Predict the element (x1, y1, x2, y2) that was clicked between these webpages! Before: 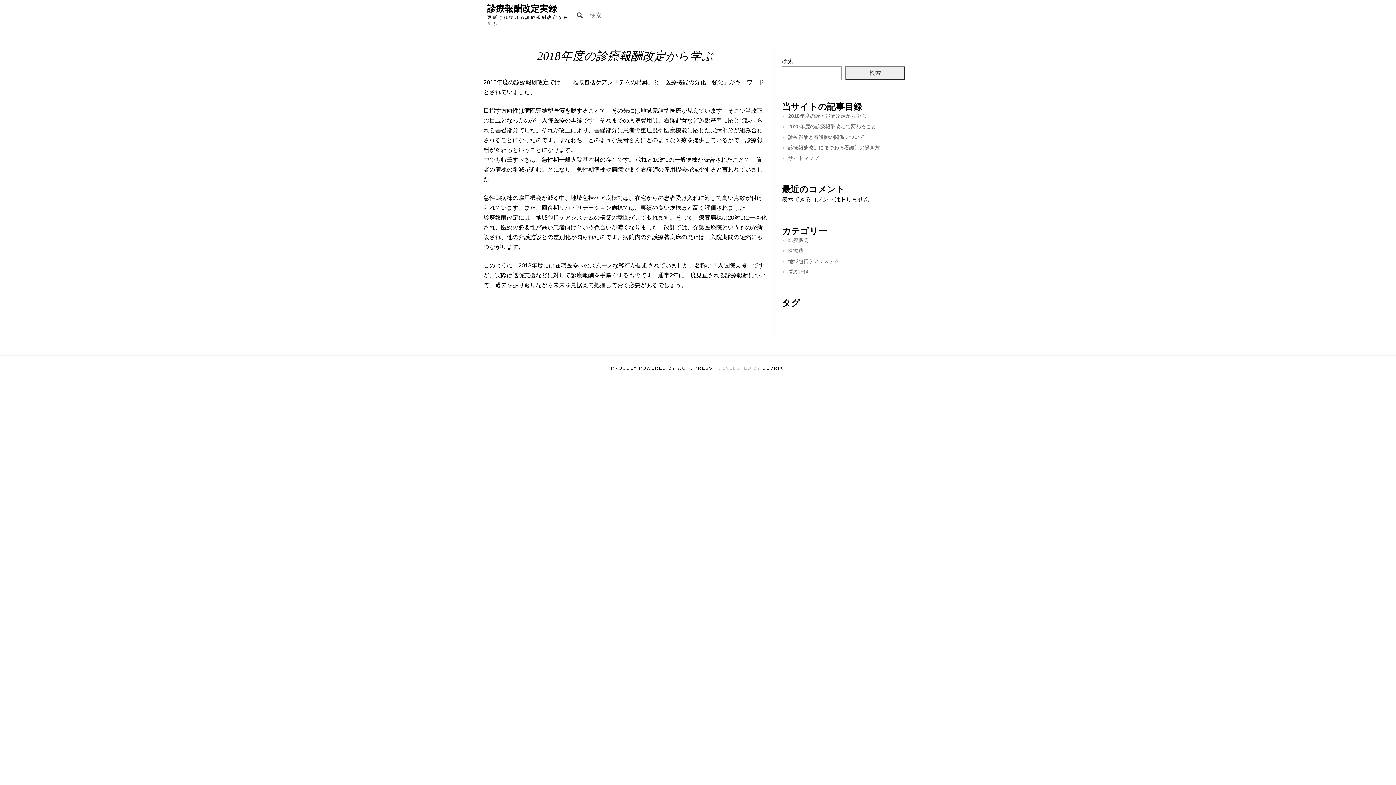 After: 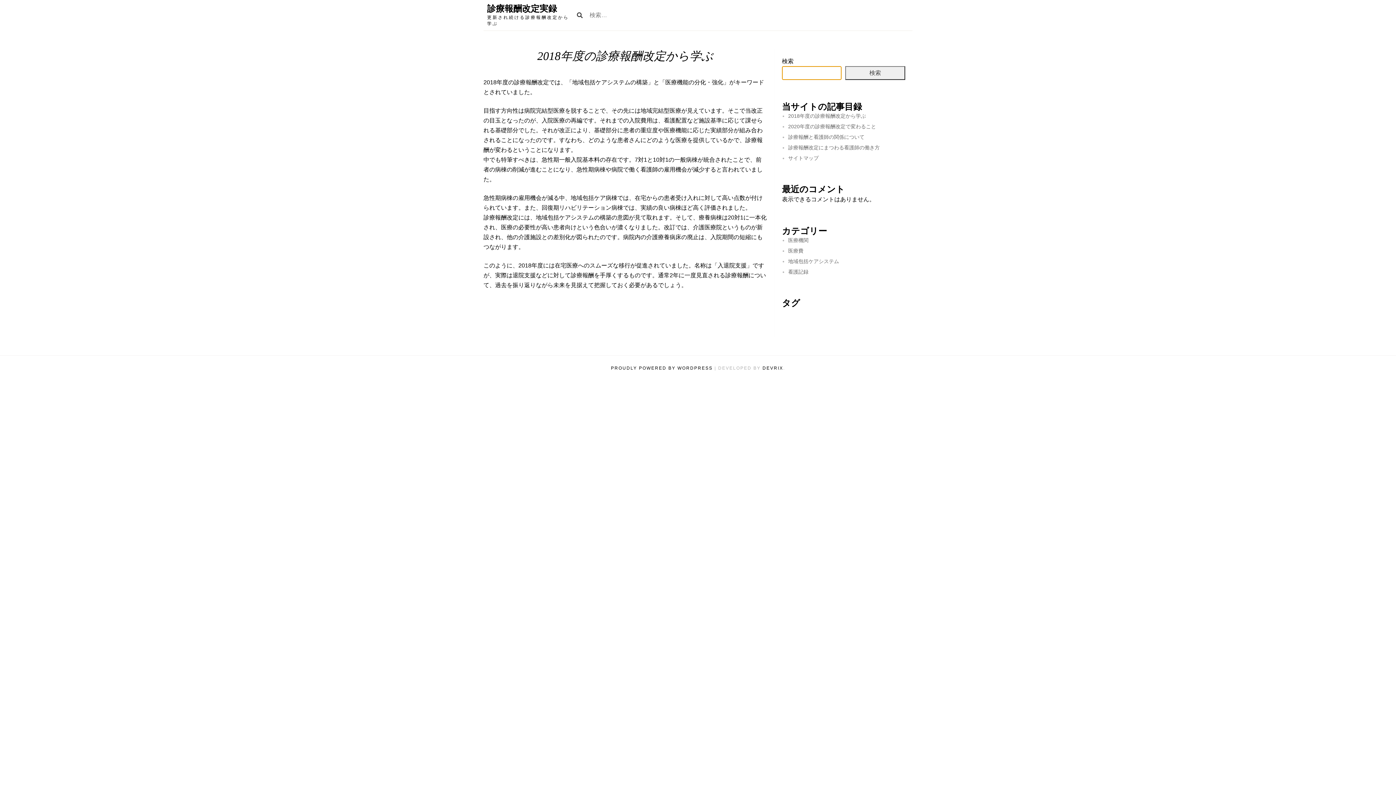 Action: label: 検索 bbox: (845, 66, 905, 80)